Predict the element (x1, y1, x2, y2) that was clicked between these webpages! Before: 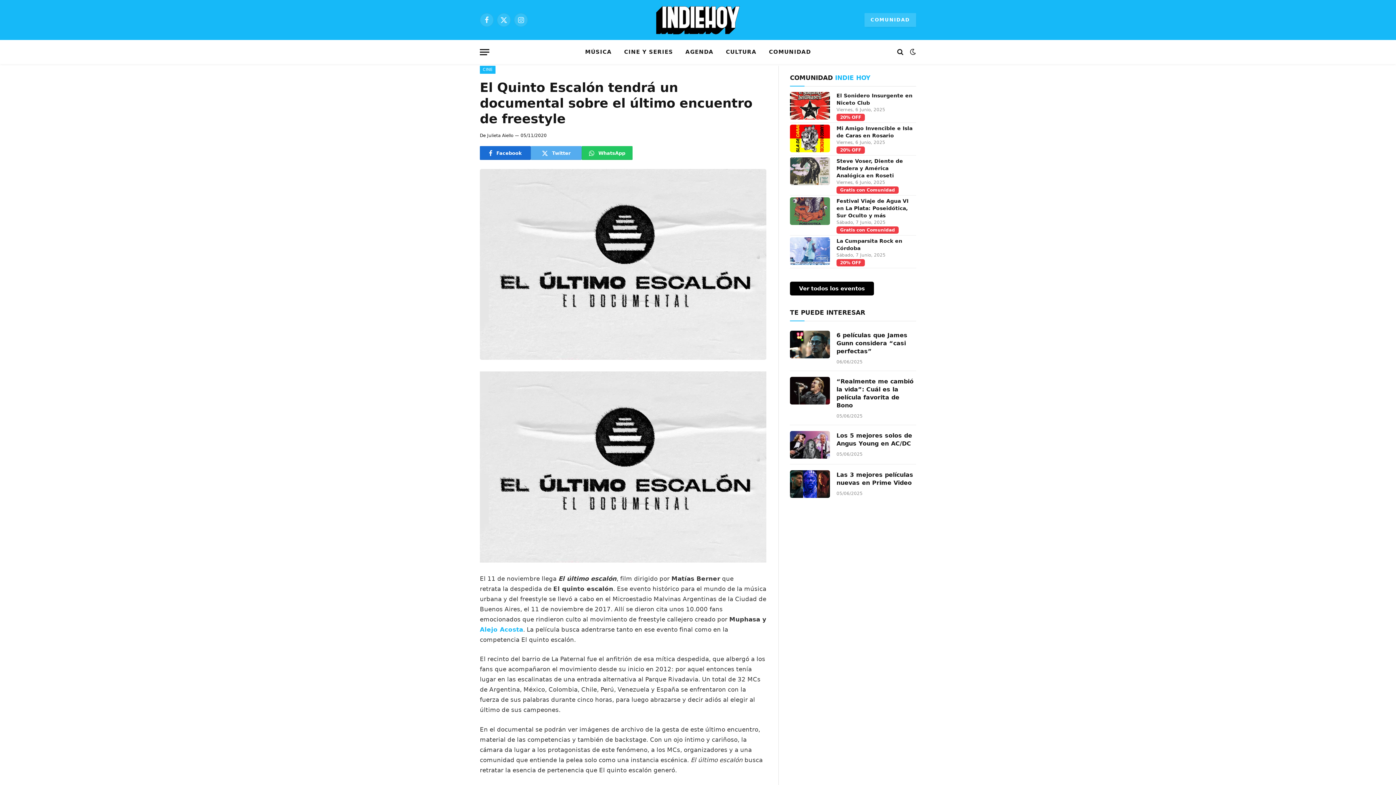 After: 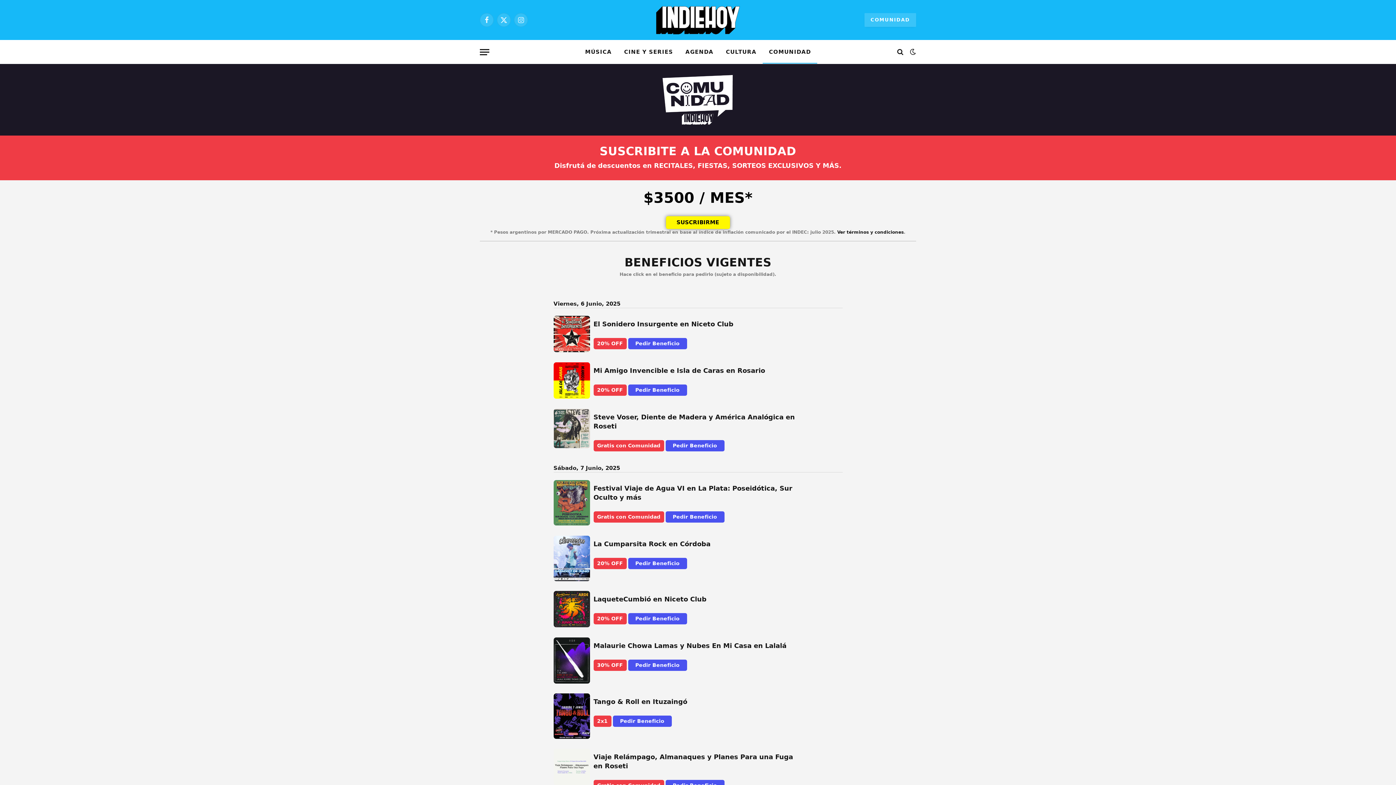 Action: label: 20% OFF bbox: (836, 113, 865, 121)